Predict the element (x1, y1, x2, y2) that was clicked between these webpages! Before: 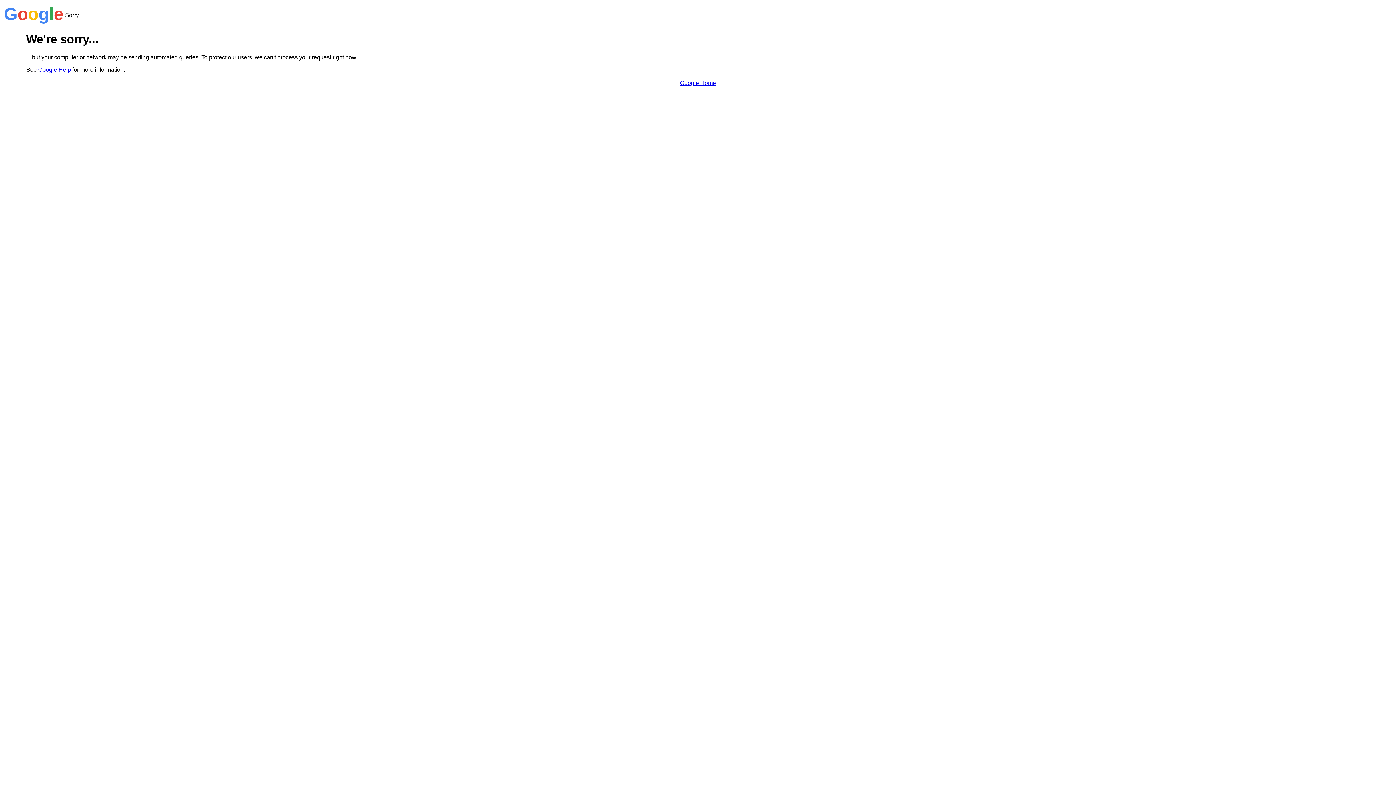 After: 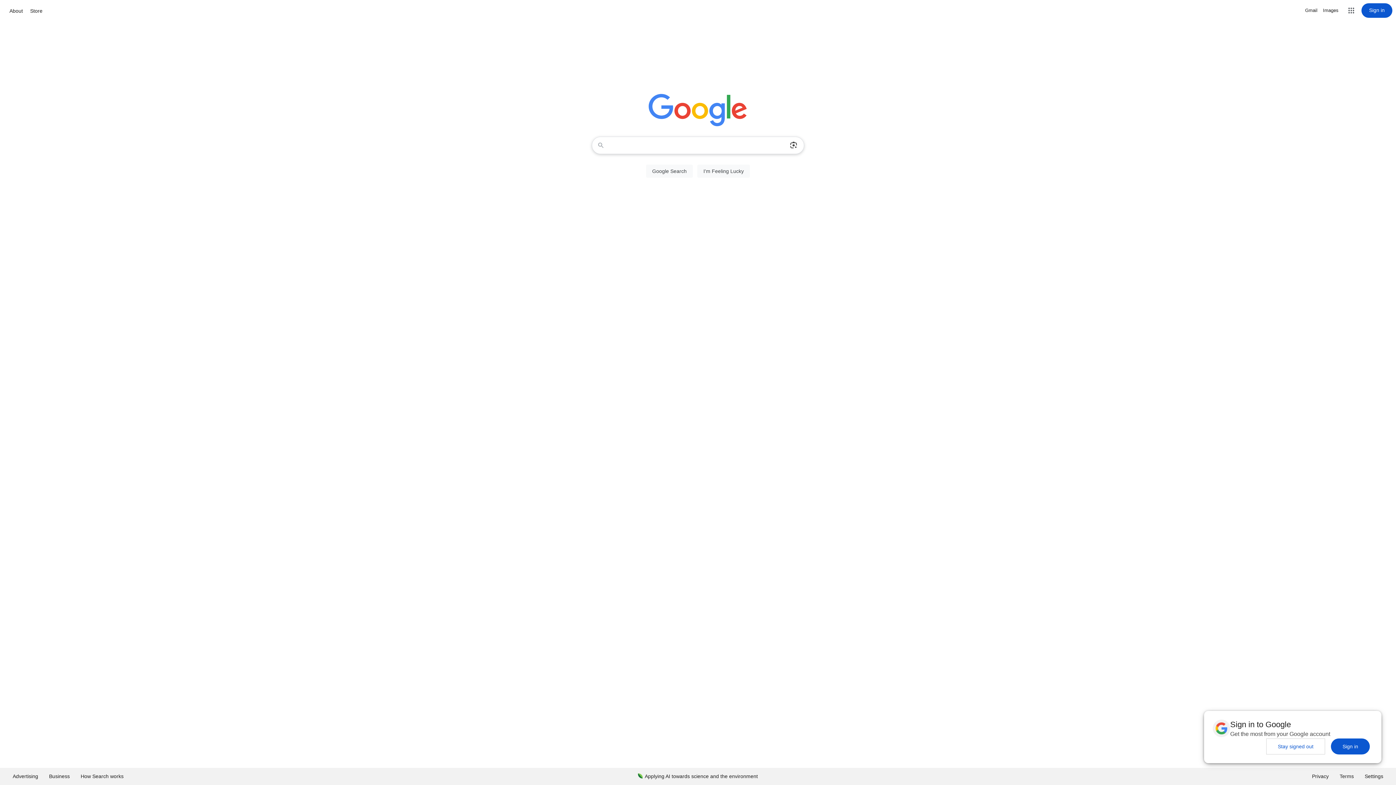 Action: bbox: (680, 79, 716, 86) label: Google Home